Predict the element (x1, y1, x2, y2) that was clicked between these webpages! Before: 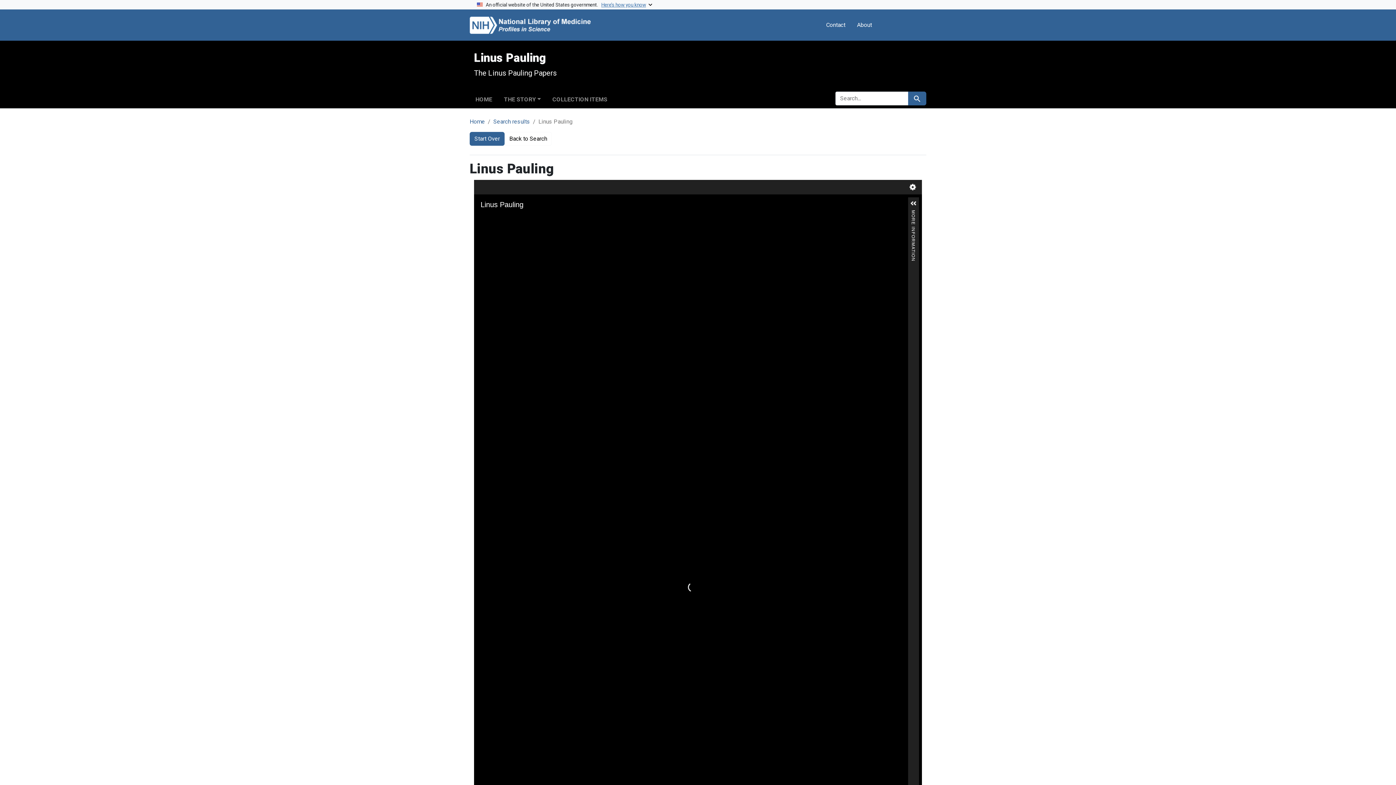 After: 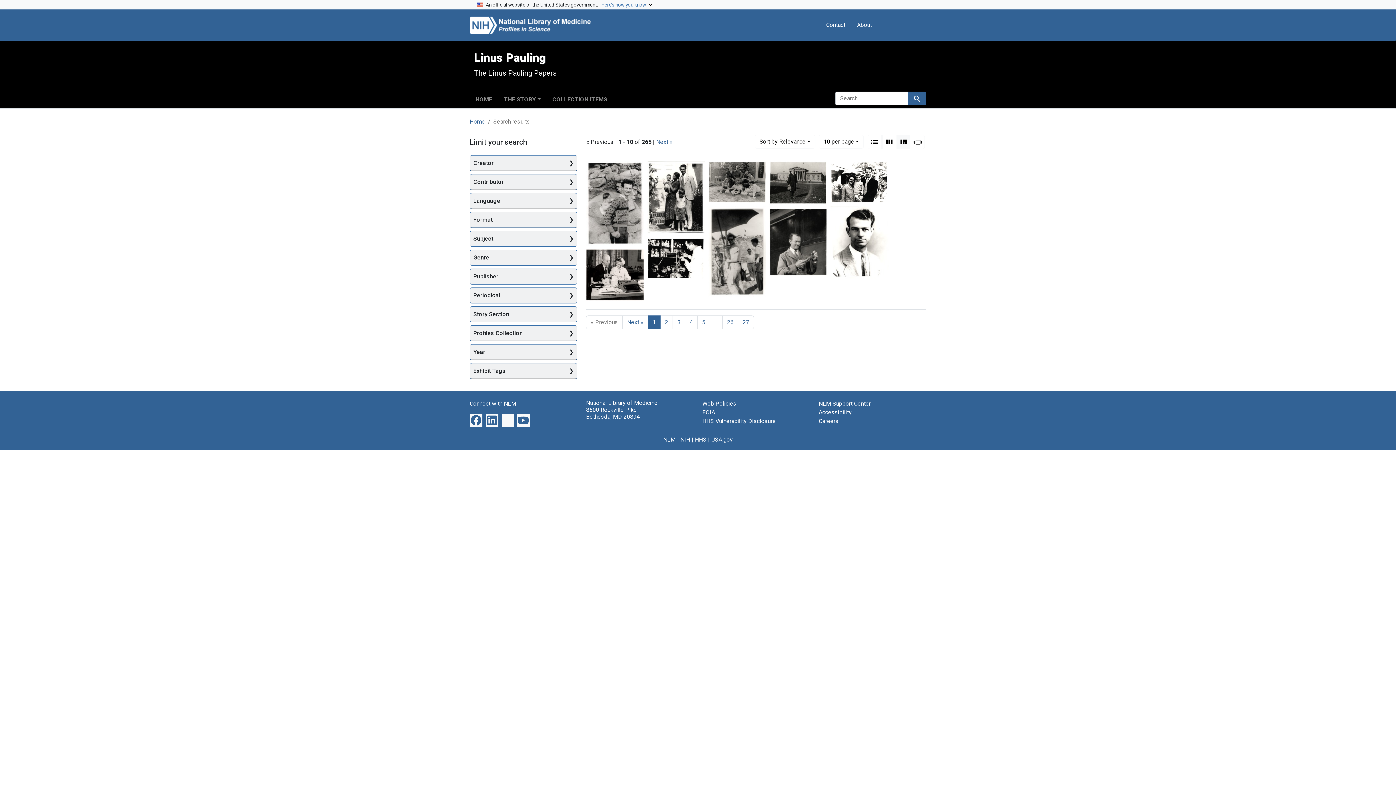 Action: label: Search bbox: (908, 91, 926, 105)